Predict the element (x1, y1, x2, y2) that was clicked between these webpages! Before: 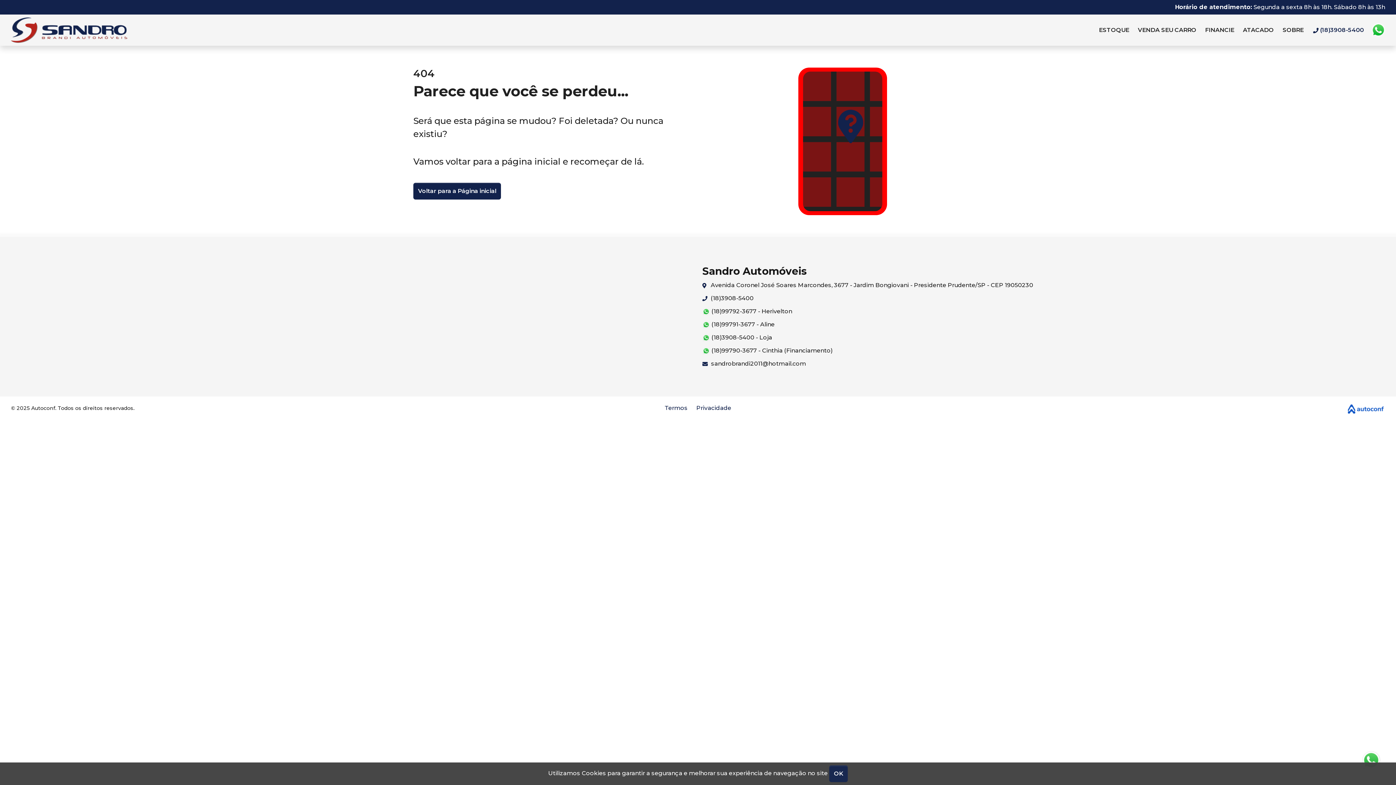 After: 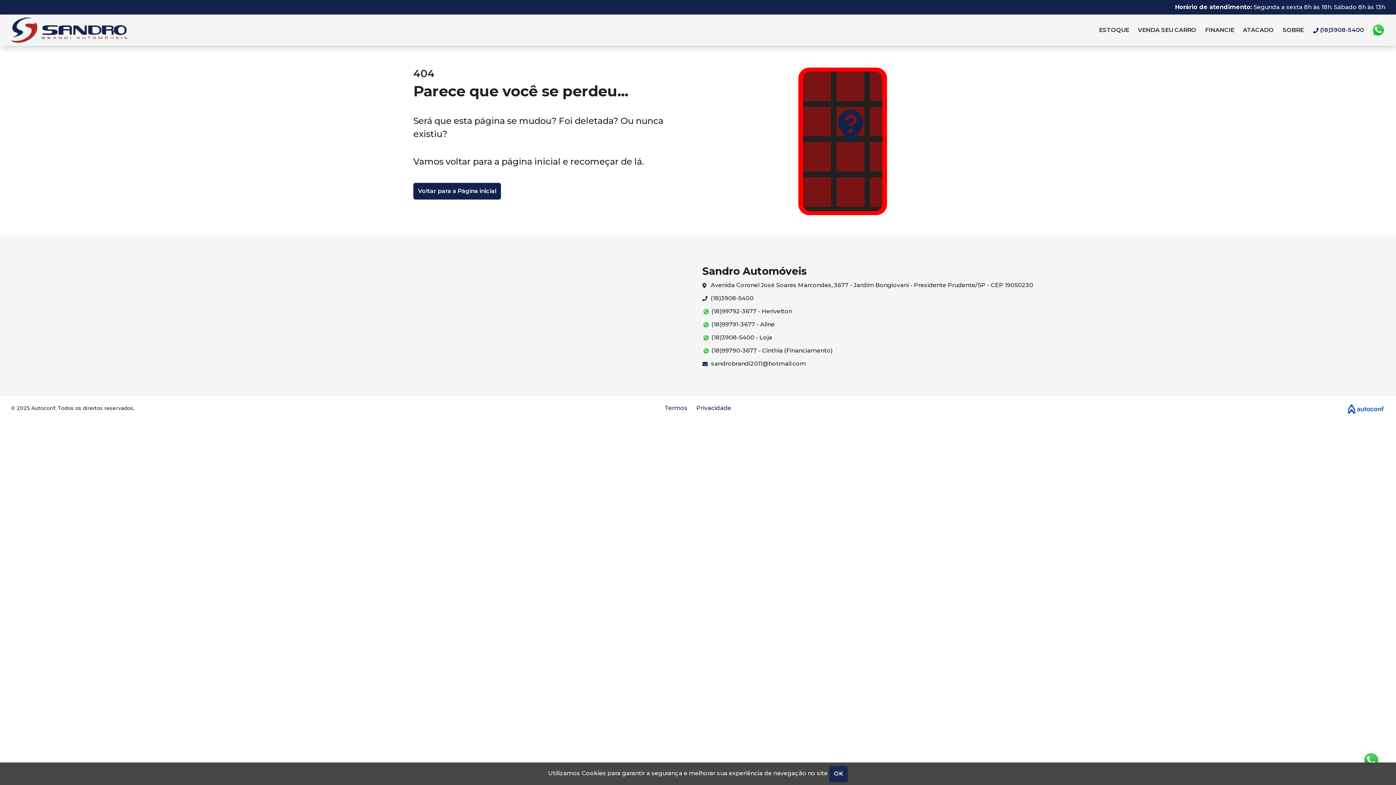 Action: label:  (18)3908-5400 bbox: (1313, 25, 1364, 34)